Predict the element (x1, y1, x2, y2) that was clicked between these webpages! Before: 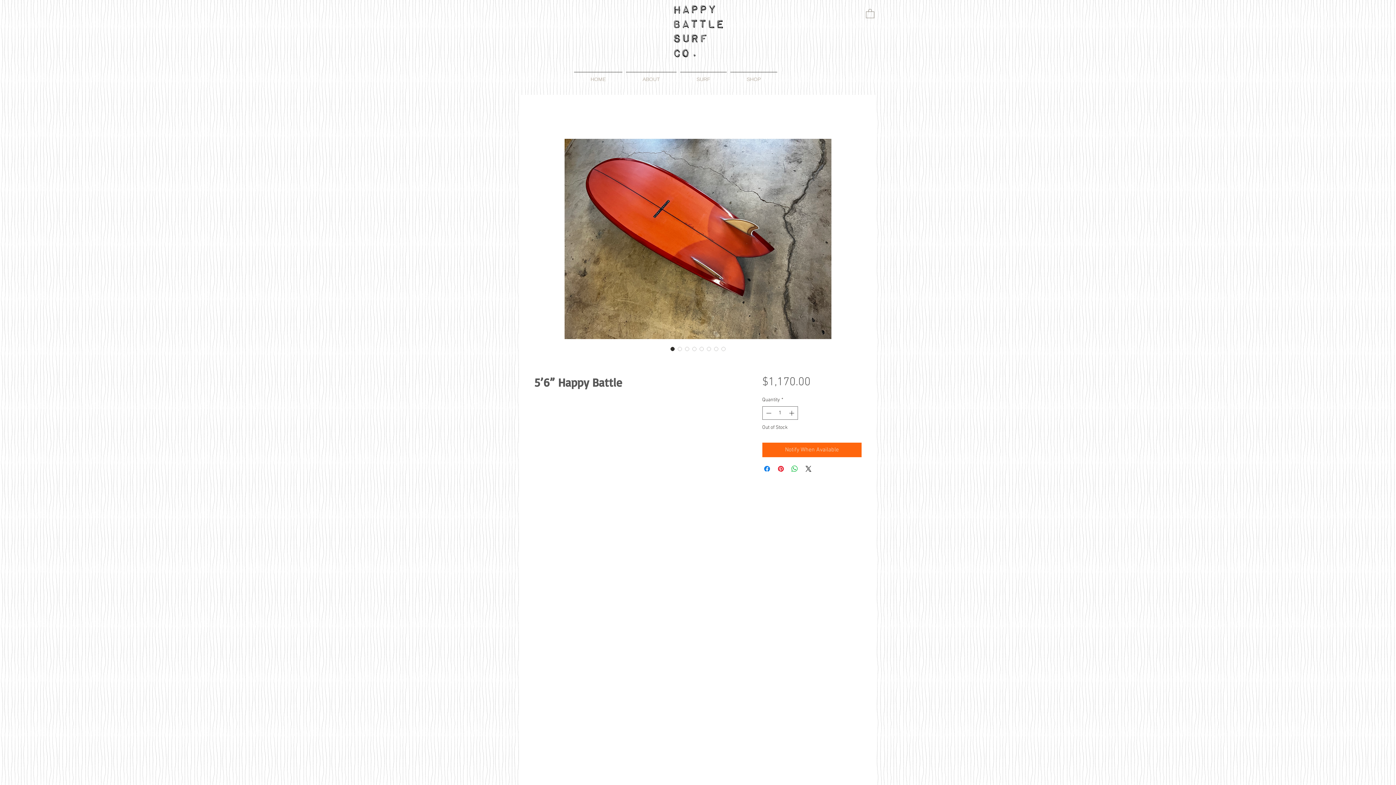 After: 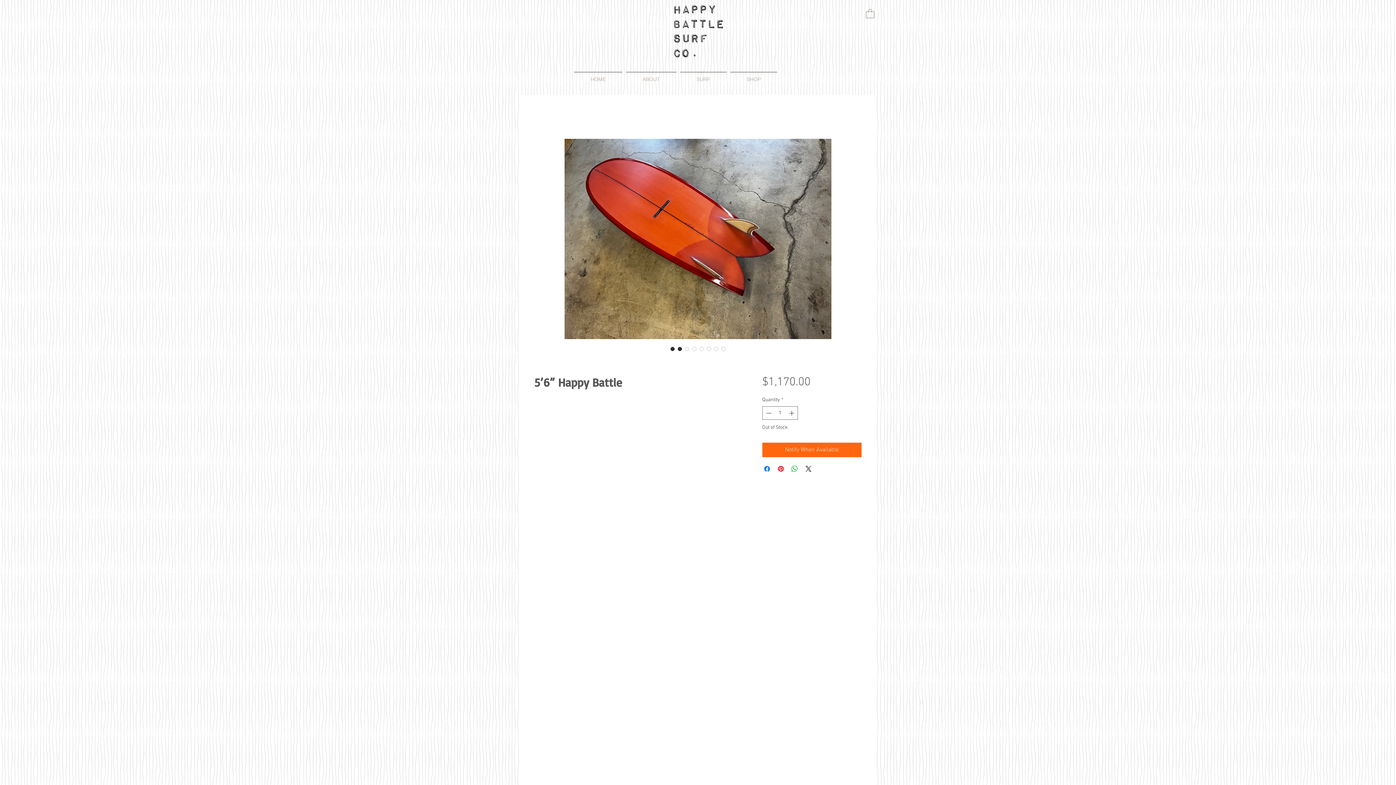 Action: bbox: (676, 345, 683, 352)